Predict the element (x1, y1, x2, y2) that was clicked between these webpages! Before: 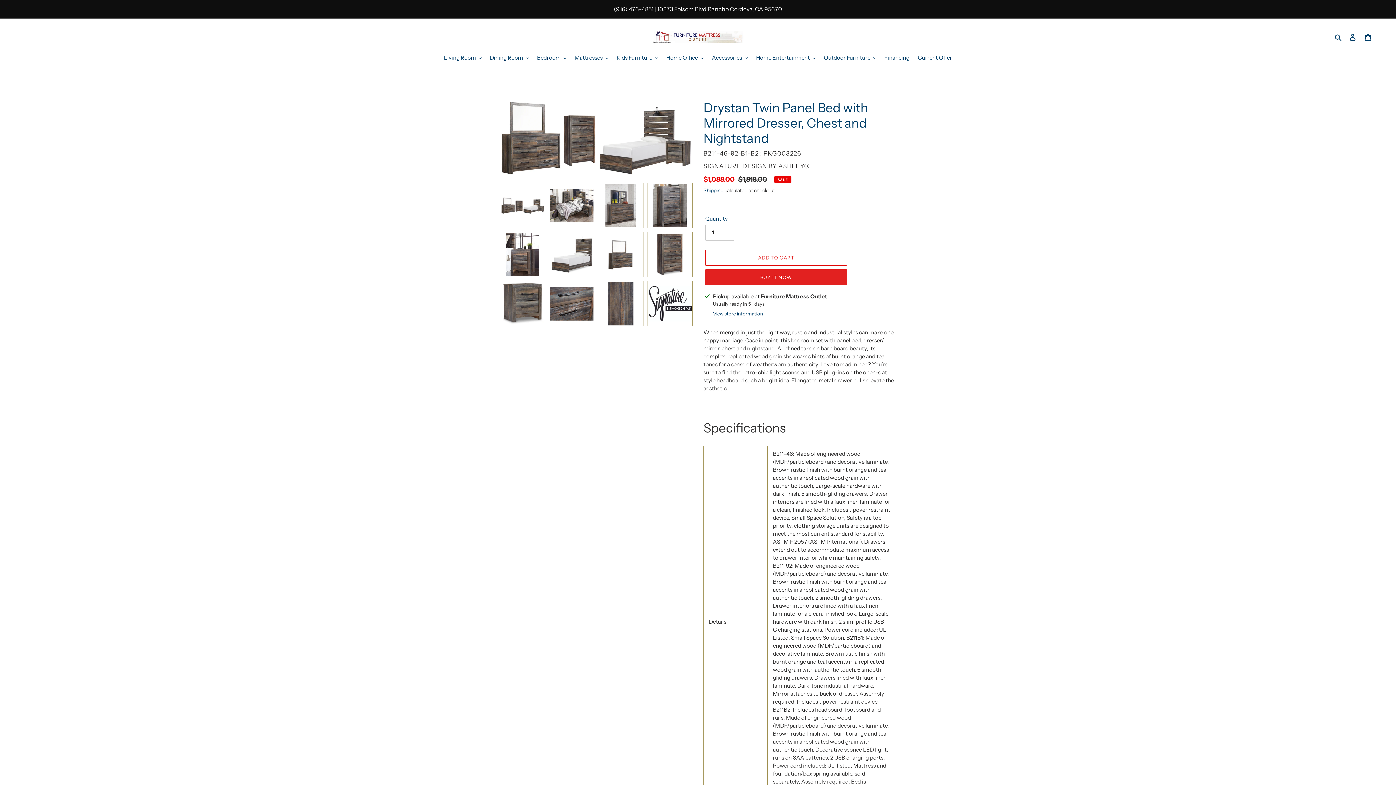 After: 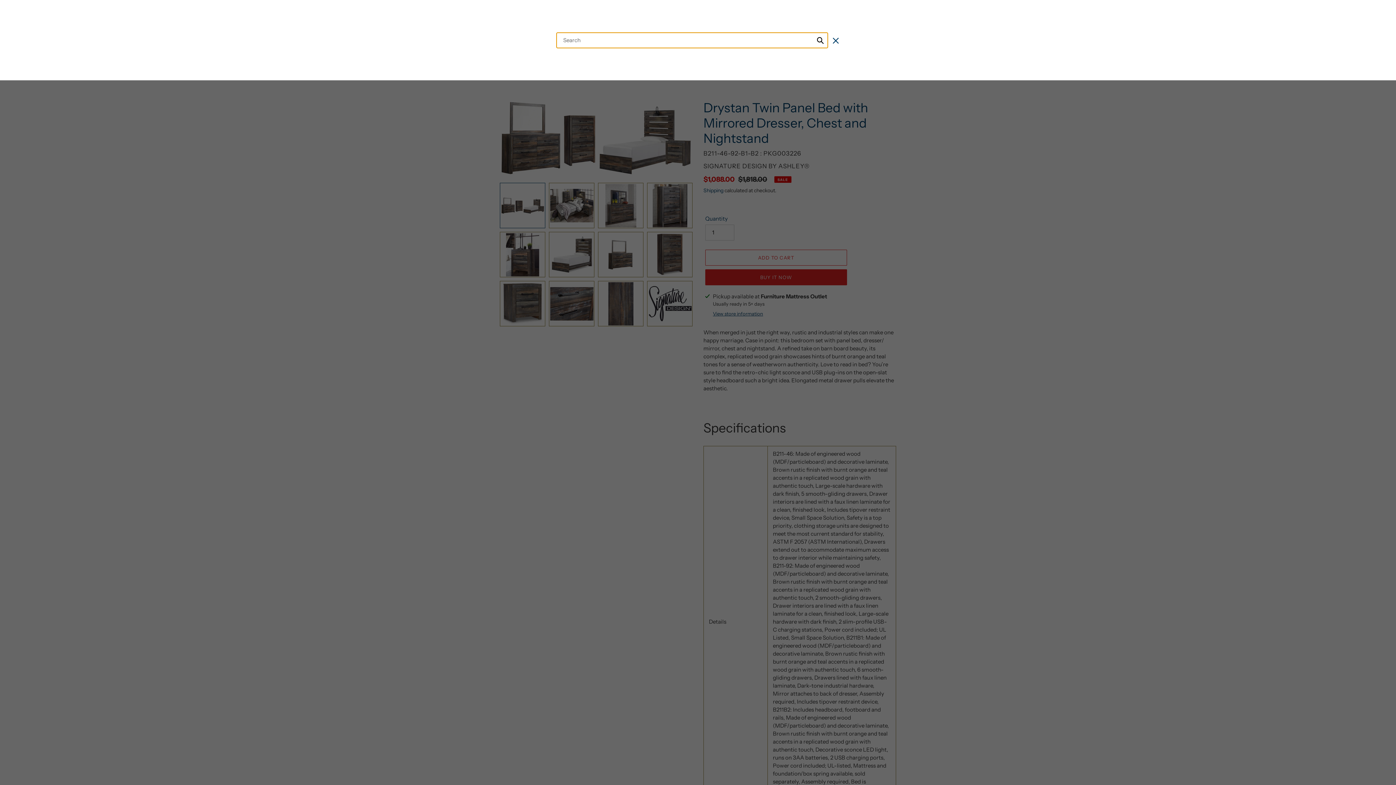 Action: bbox: (1332, 32, 1345, 41) label: Search